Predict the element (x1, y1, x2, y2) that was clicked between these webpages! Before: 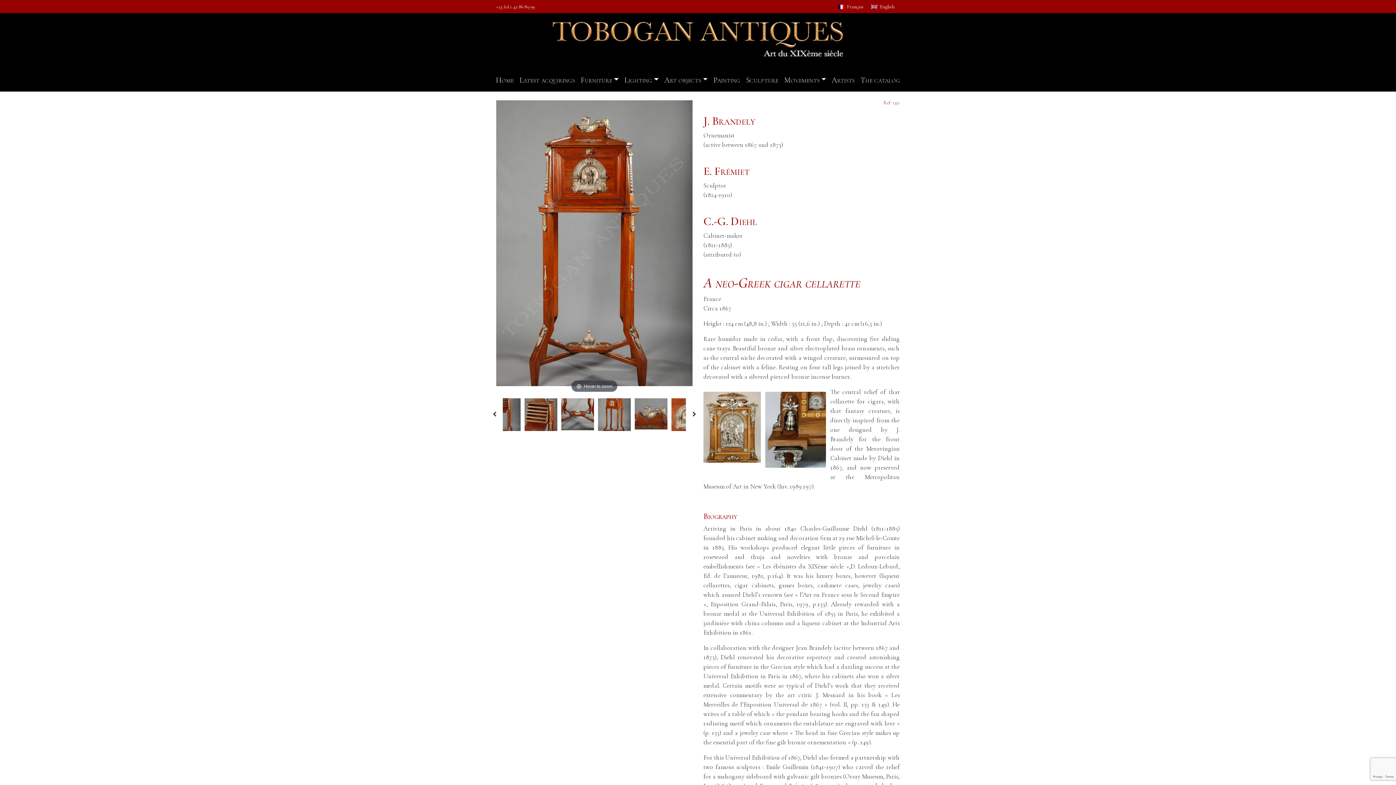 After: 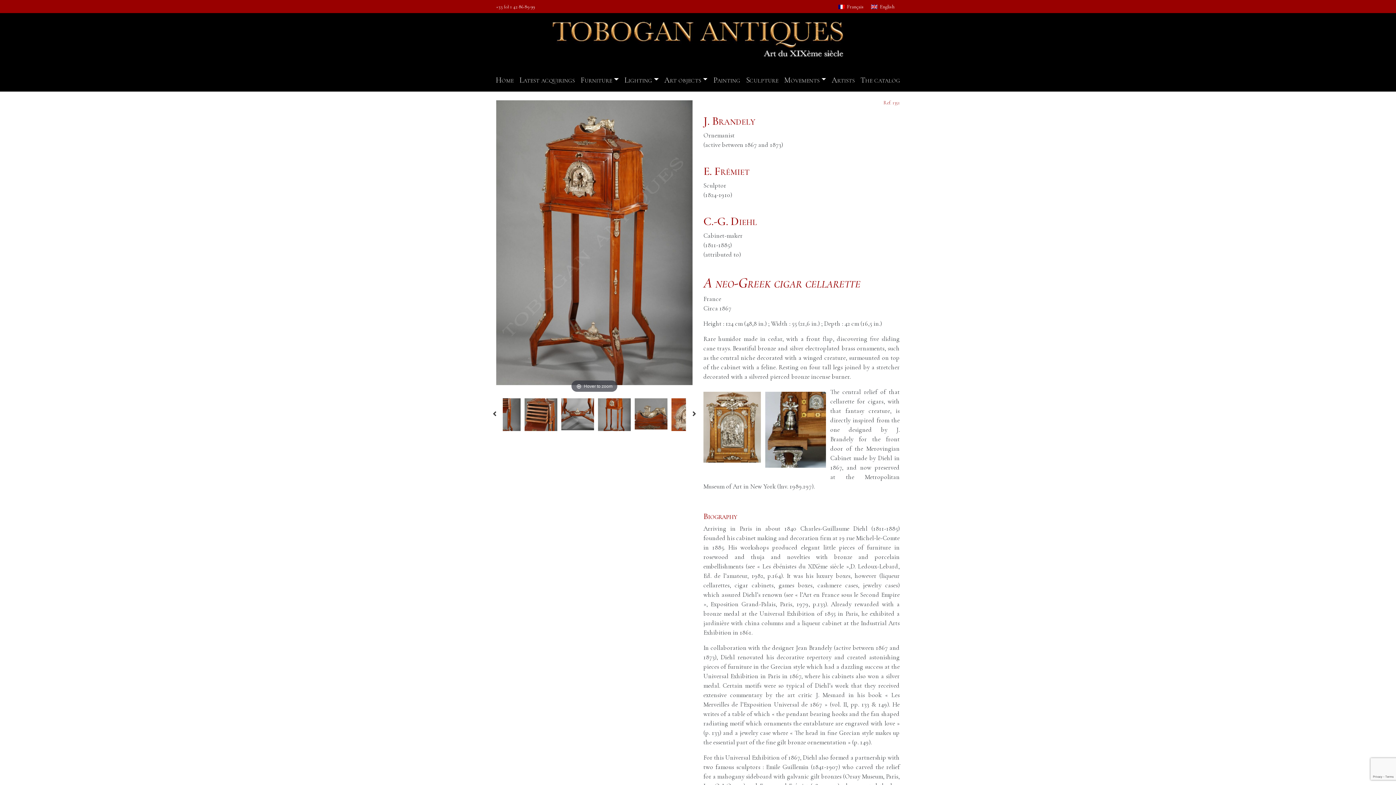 Action: bbox: (598, 398, 630, 431)